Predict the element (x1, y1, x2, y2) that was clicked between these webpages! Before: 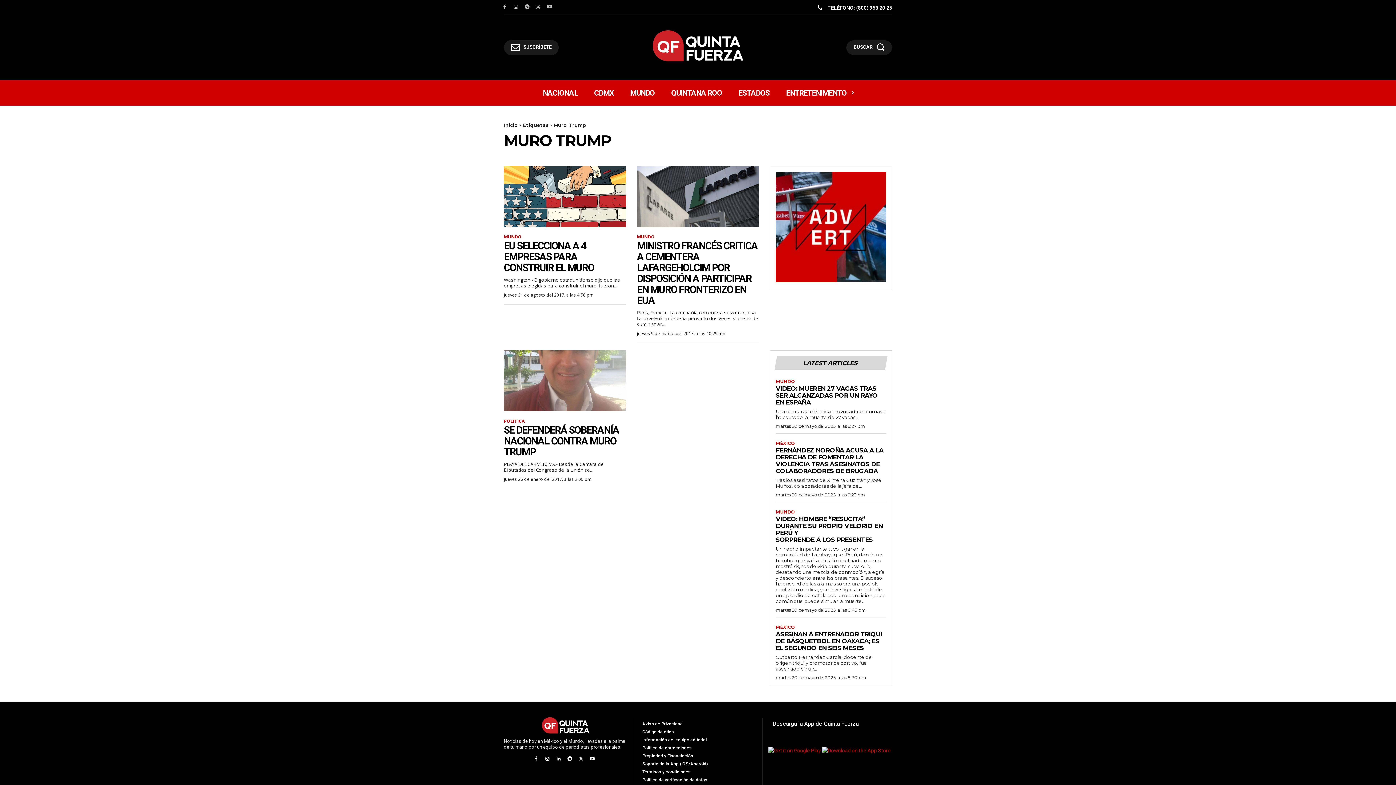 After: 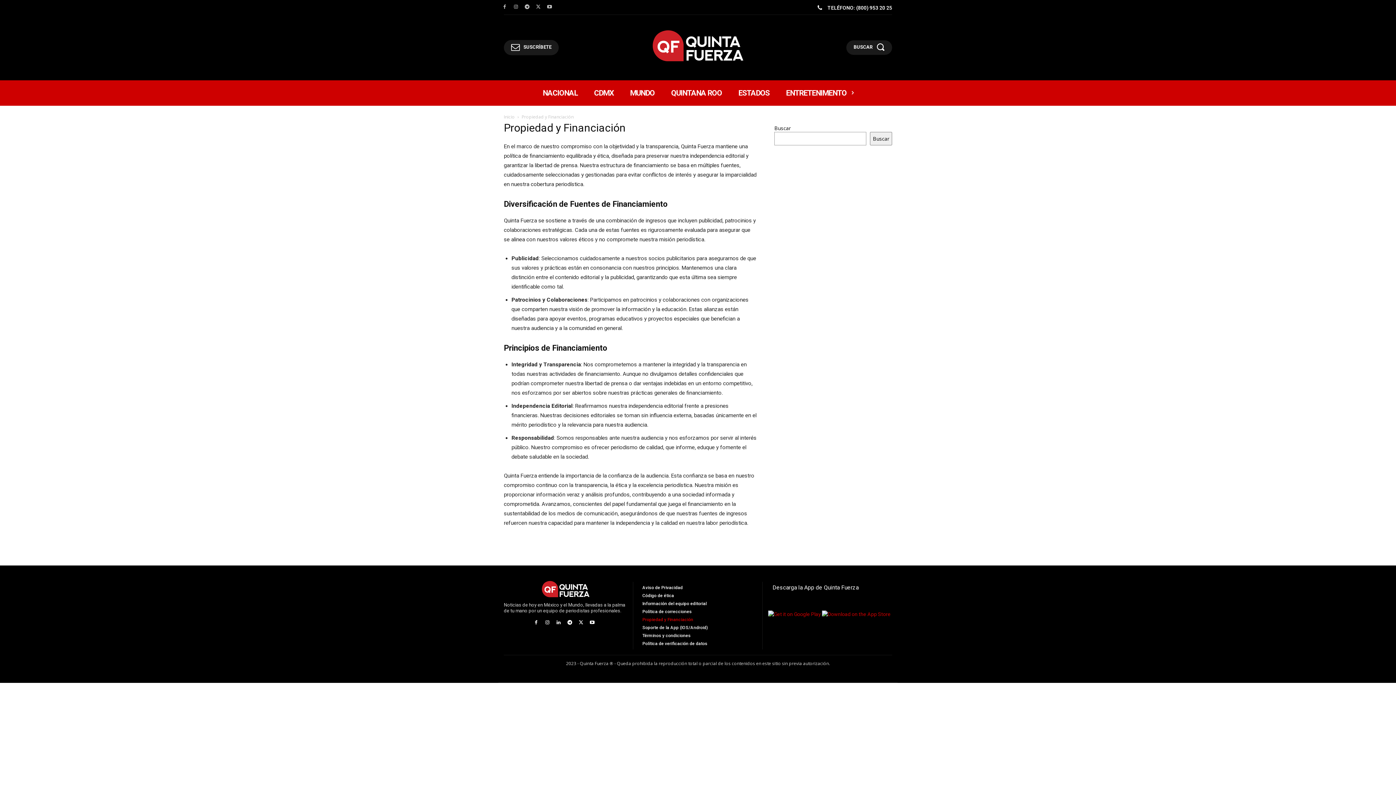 Action: label: Propiedad y Financiación bbox: (642, 754, 753, 758)